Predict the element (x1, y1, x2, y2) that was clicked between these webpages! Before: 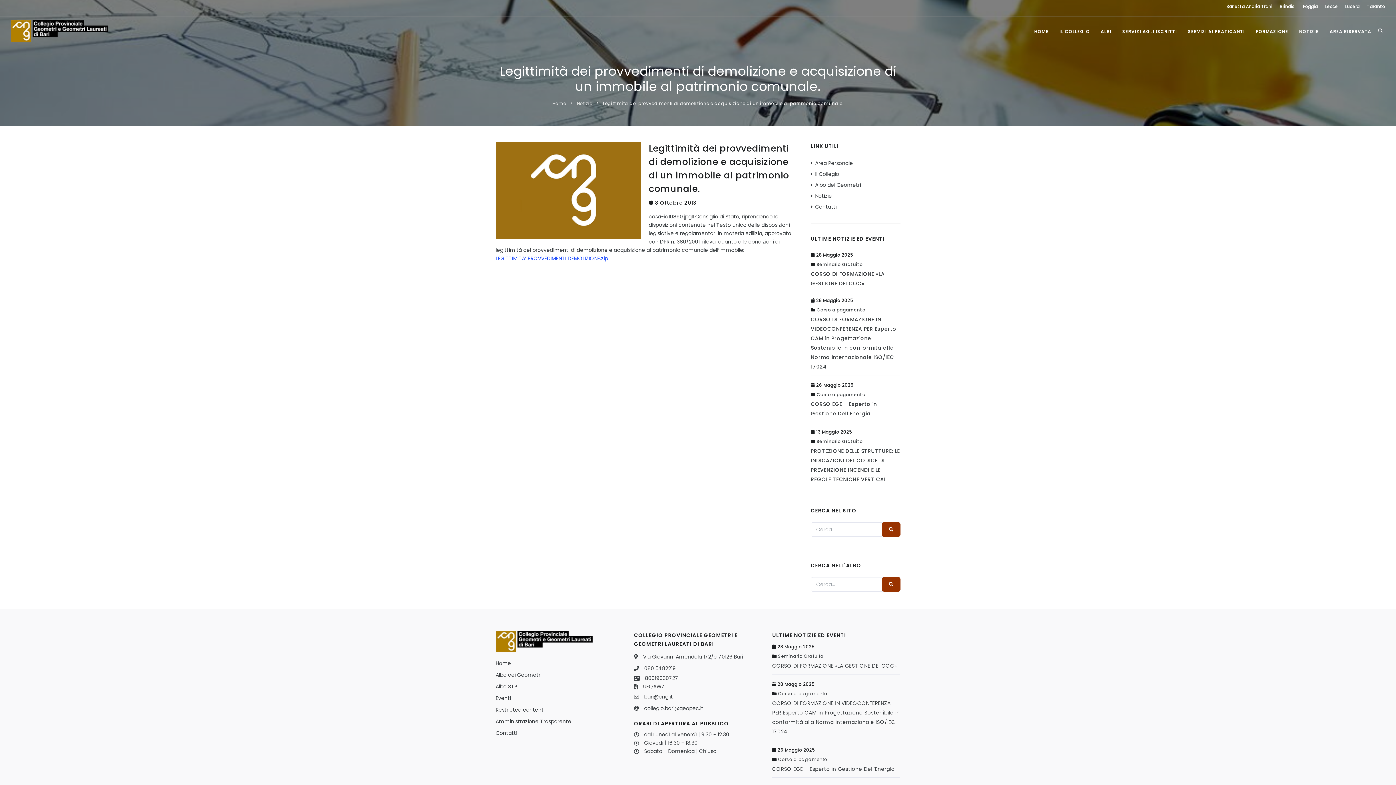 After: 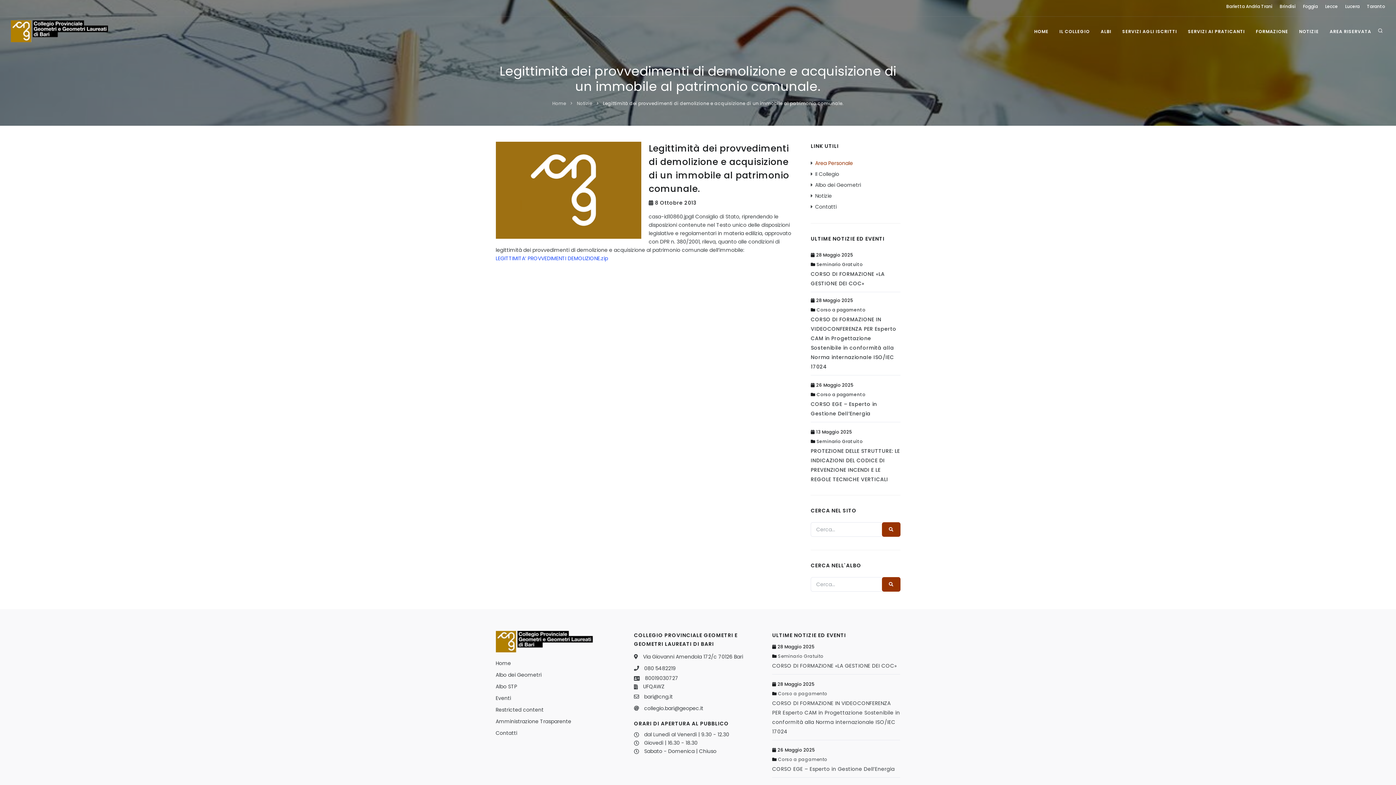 Action: bbox: (815, 159, 853, 167) label: Area Personale